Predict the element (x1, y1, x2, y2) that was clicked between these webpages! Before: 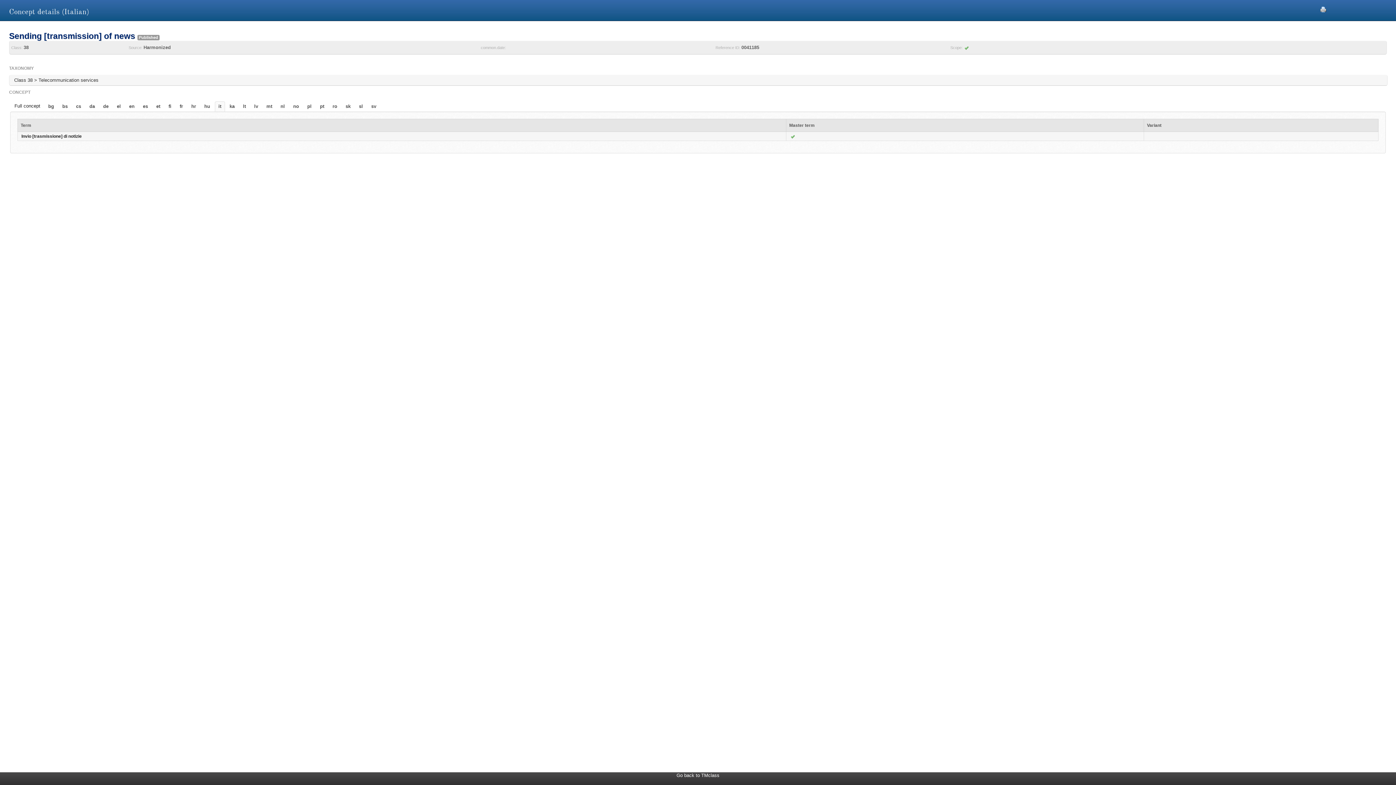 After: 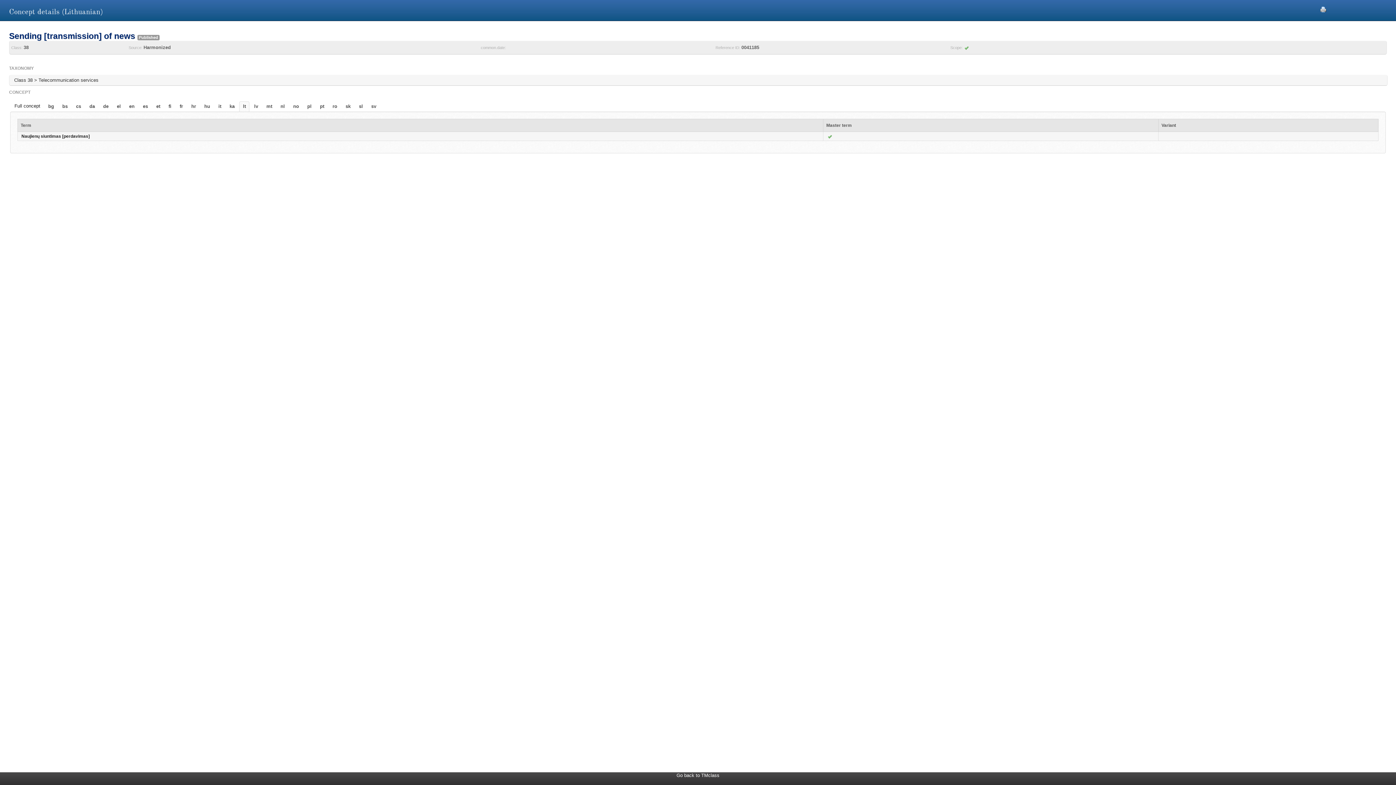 Action: label: lt bbox: (239, 101, 249, 111)